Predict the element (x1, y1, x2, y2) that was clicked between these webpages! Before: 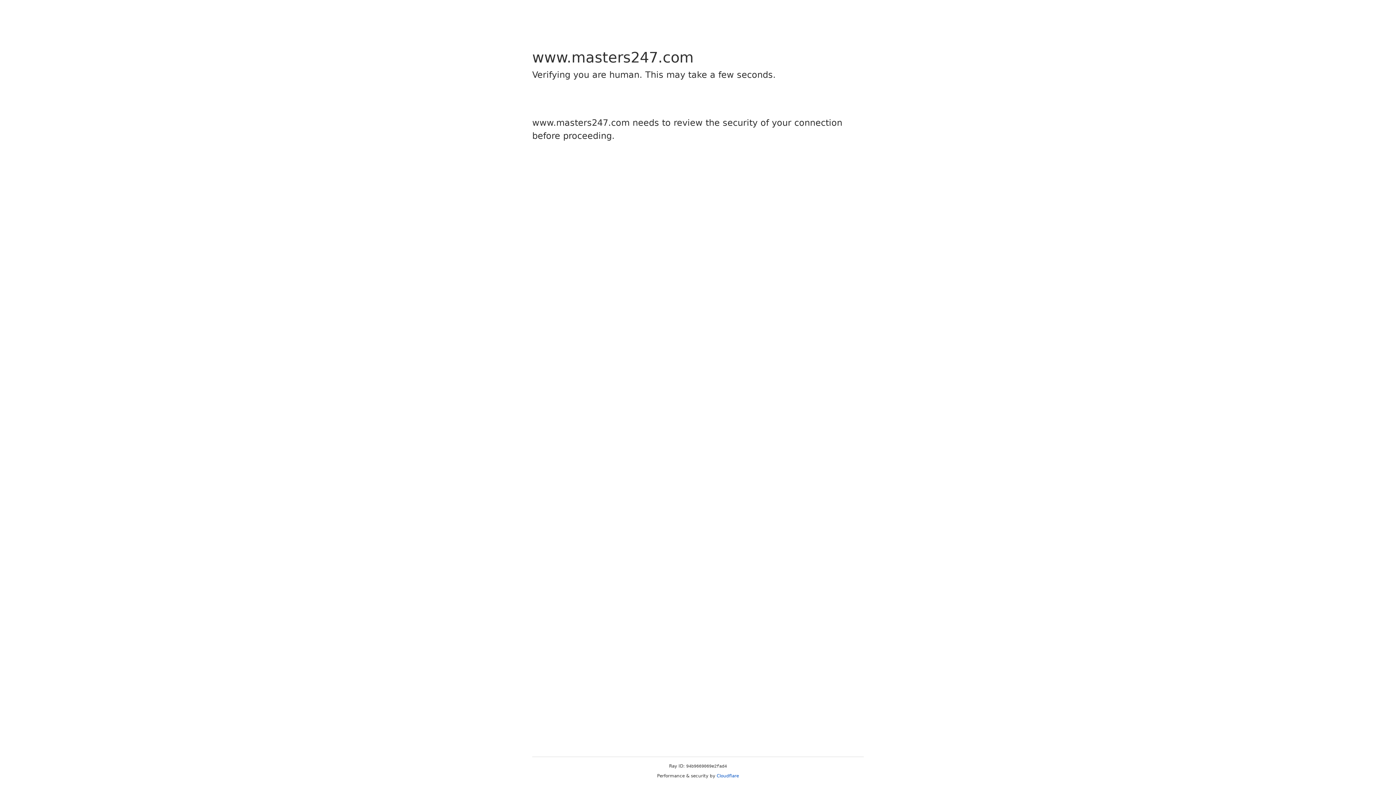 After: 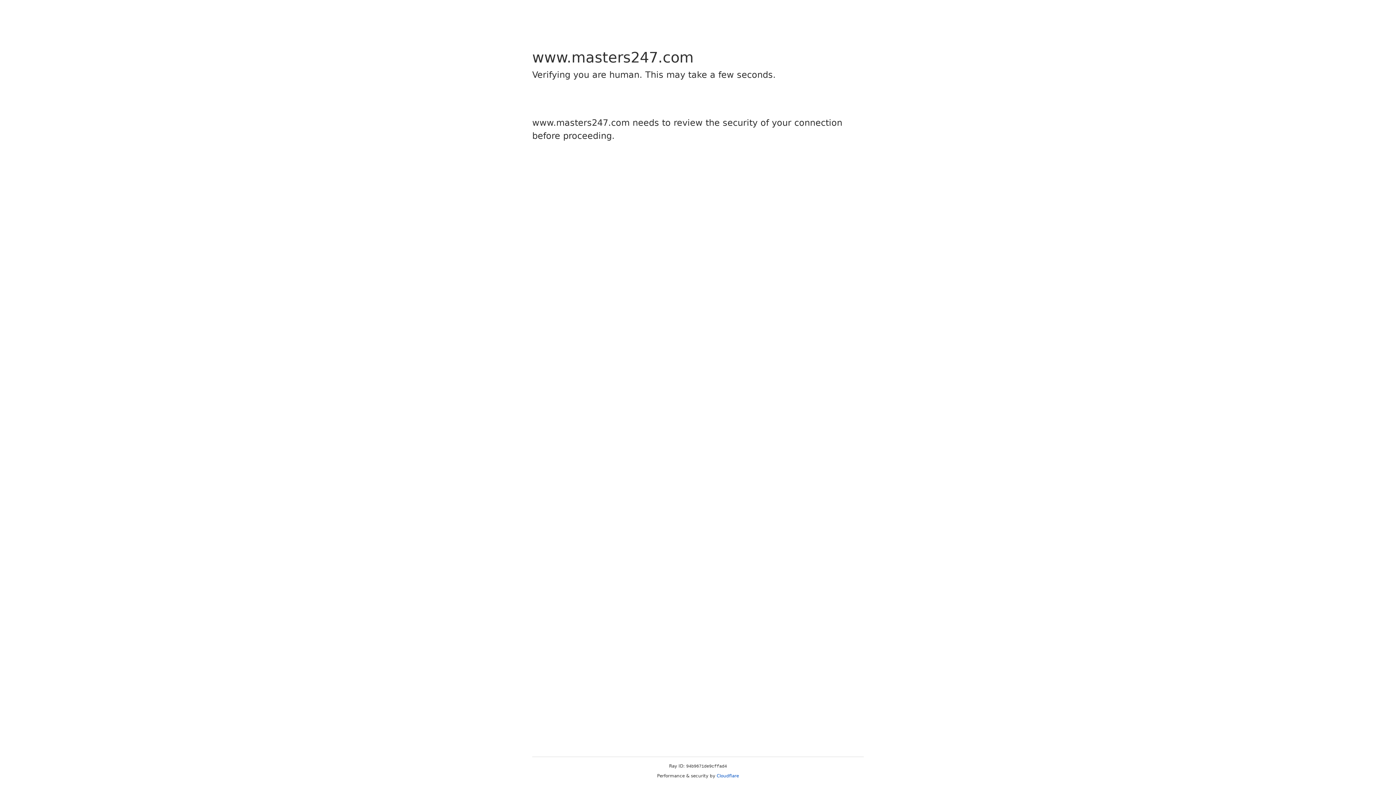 Action: label: Cloudflare bbox: (716, 773, 739, 778)